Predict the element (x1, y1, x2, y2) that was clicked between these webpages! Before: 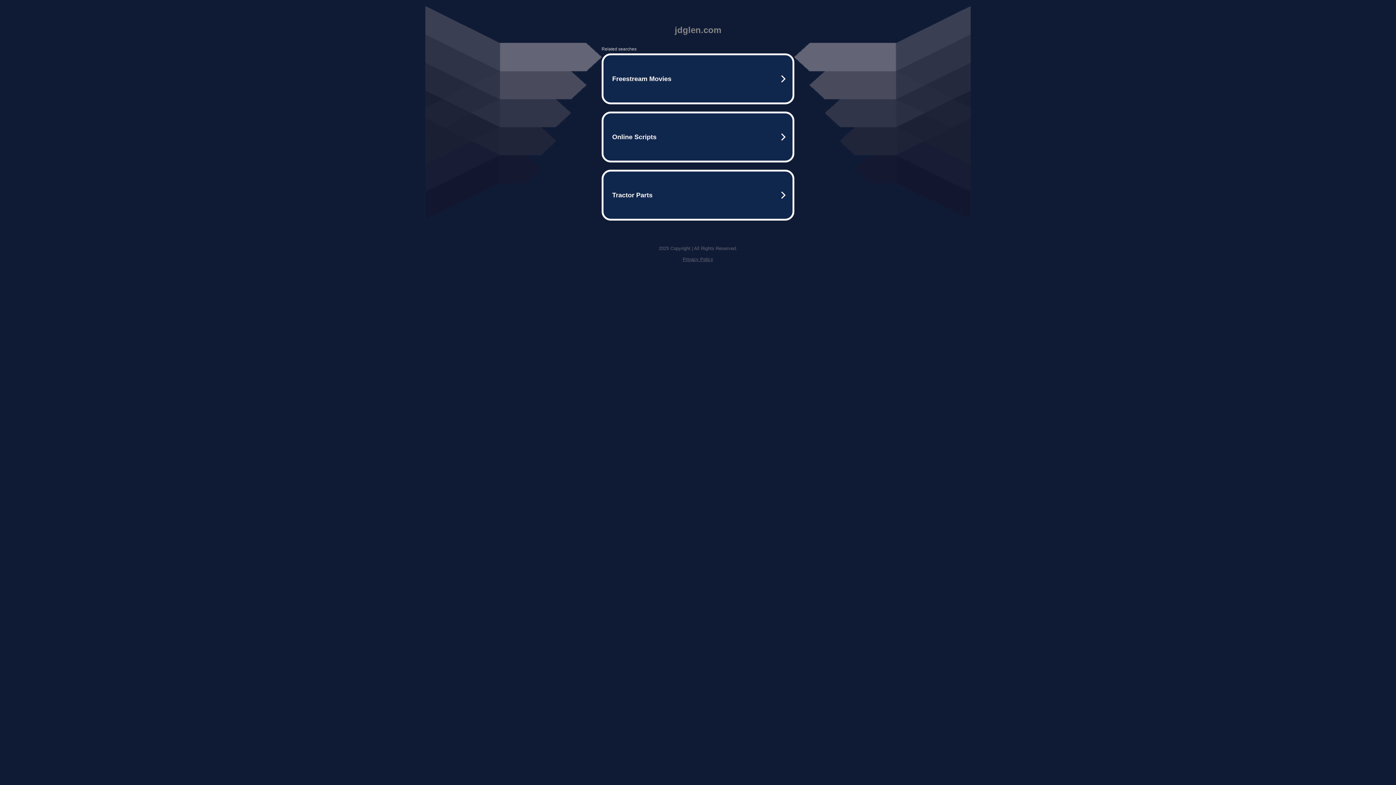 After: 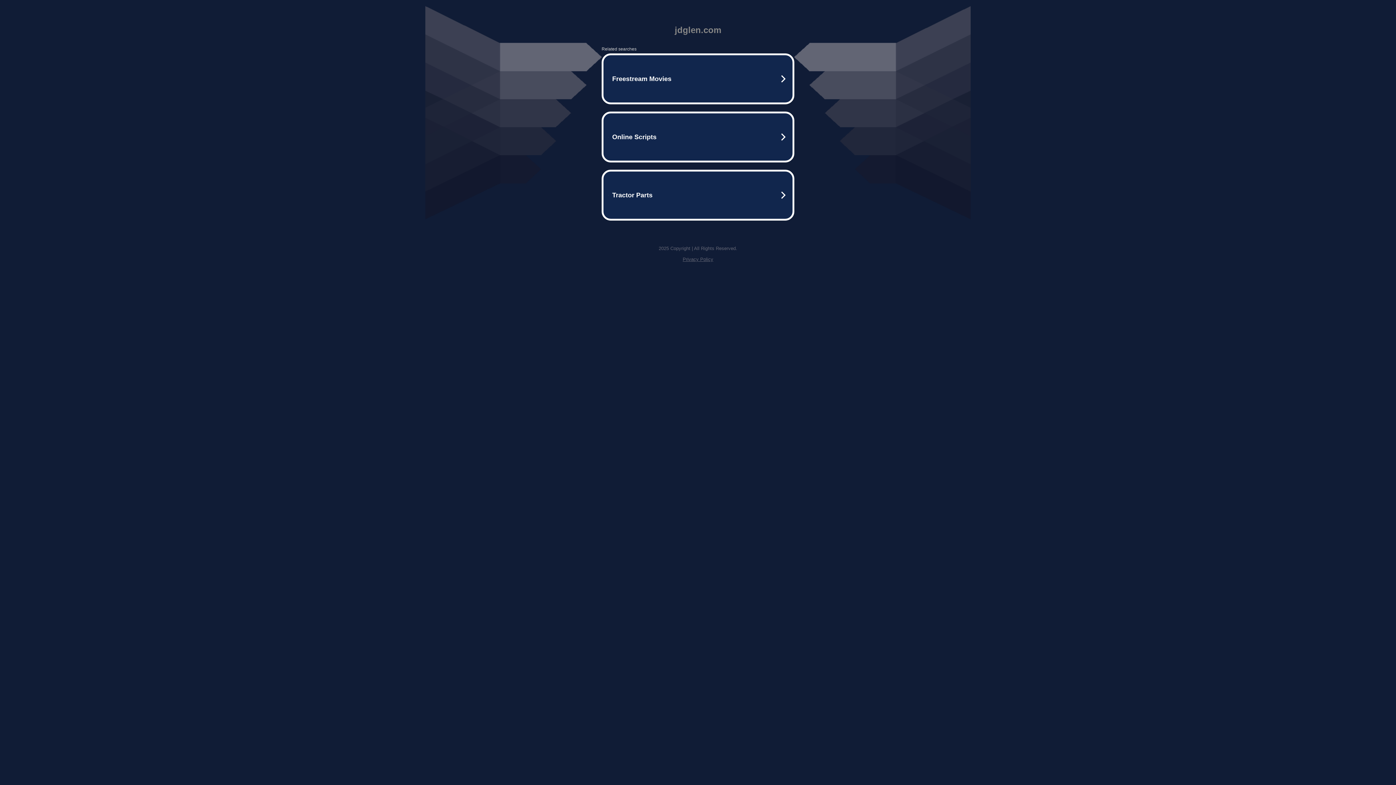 Action: bbox: (682, 256, 713, 262) label: Privacy Policy